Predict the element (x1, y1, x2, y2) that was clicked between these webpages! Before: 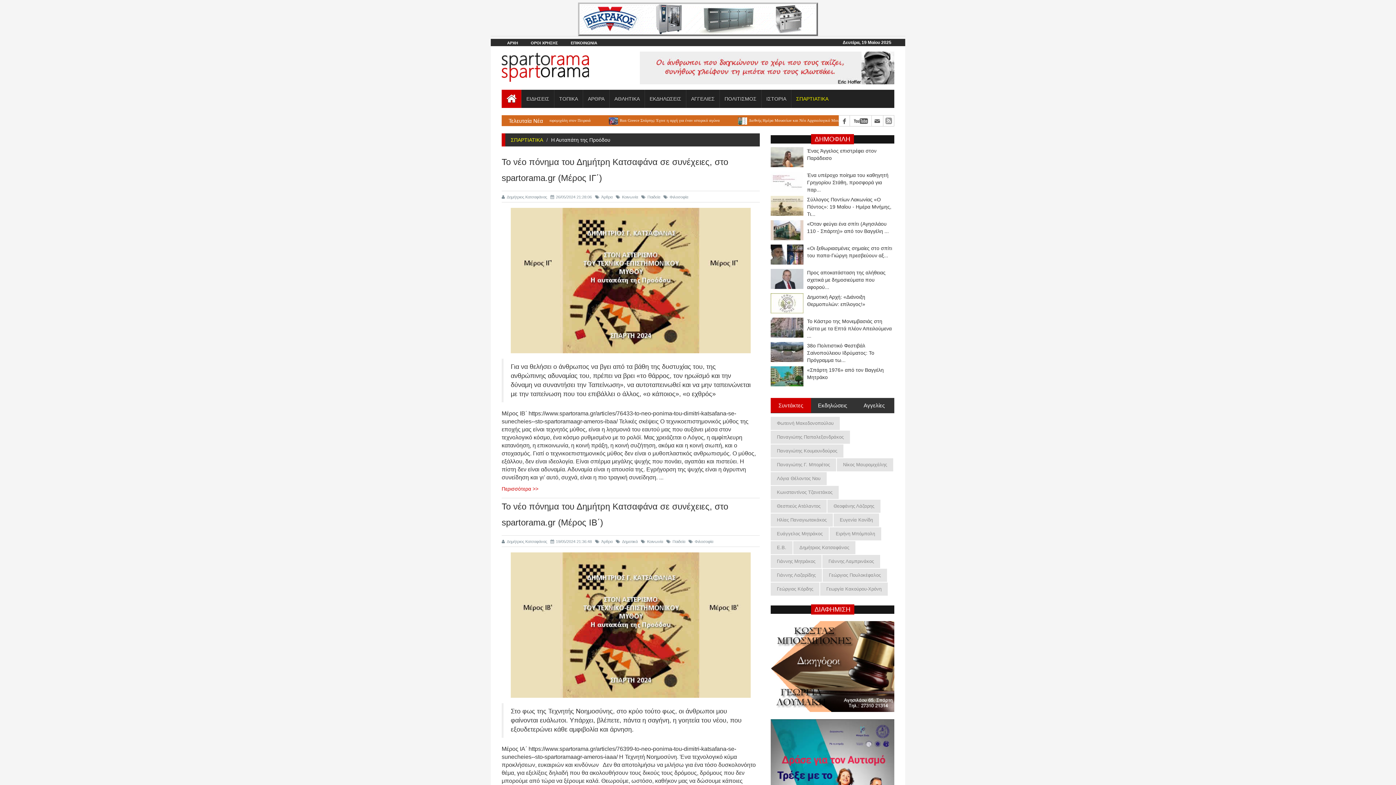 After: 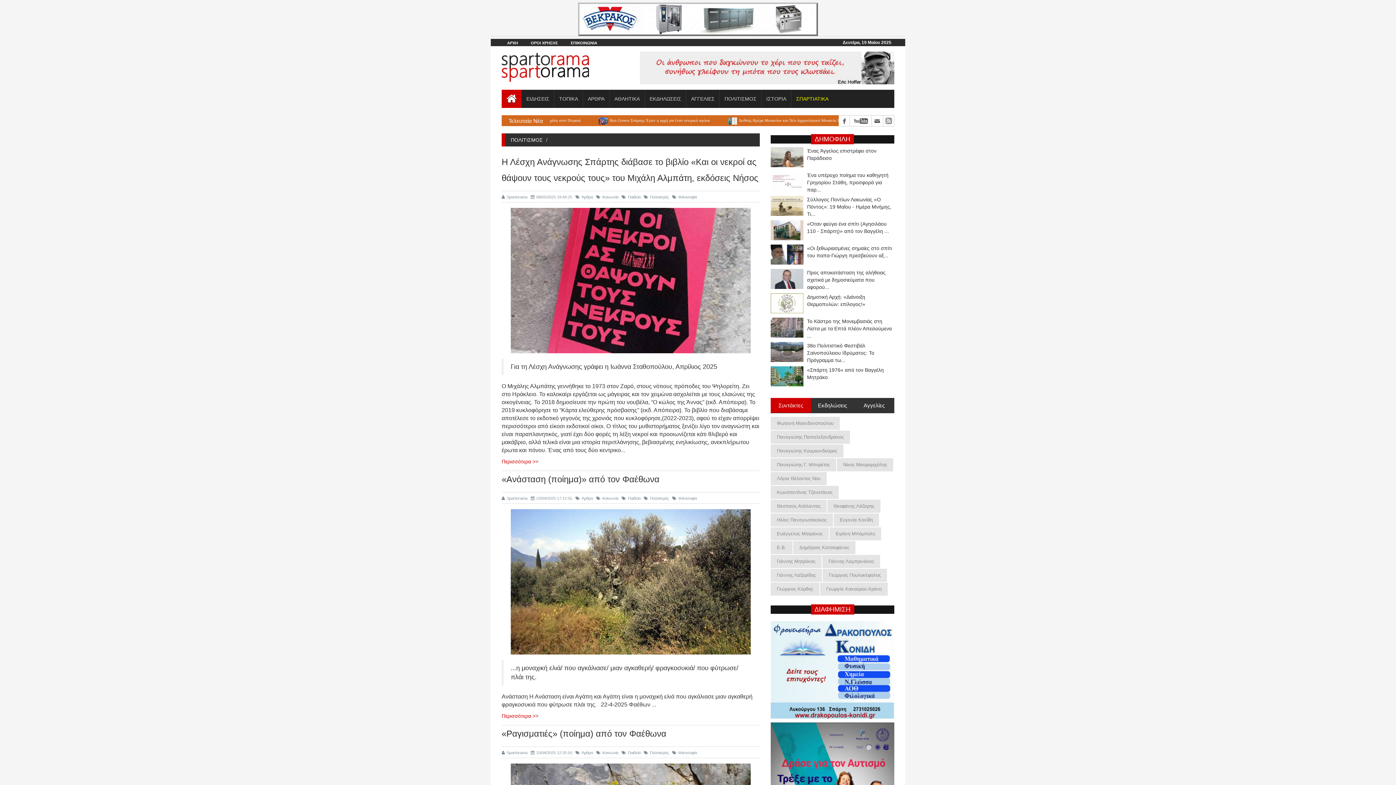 Action: label: ΠΟΛΙΤΙΣΜΟΣ bbox: (719, 89, 761, 107)